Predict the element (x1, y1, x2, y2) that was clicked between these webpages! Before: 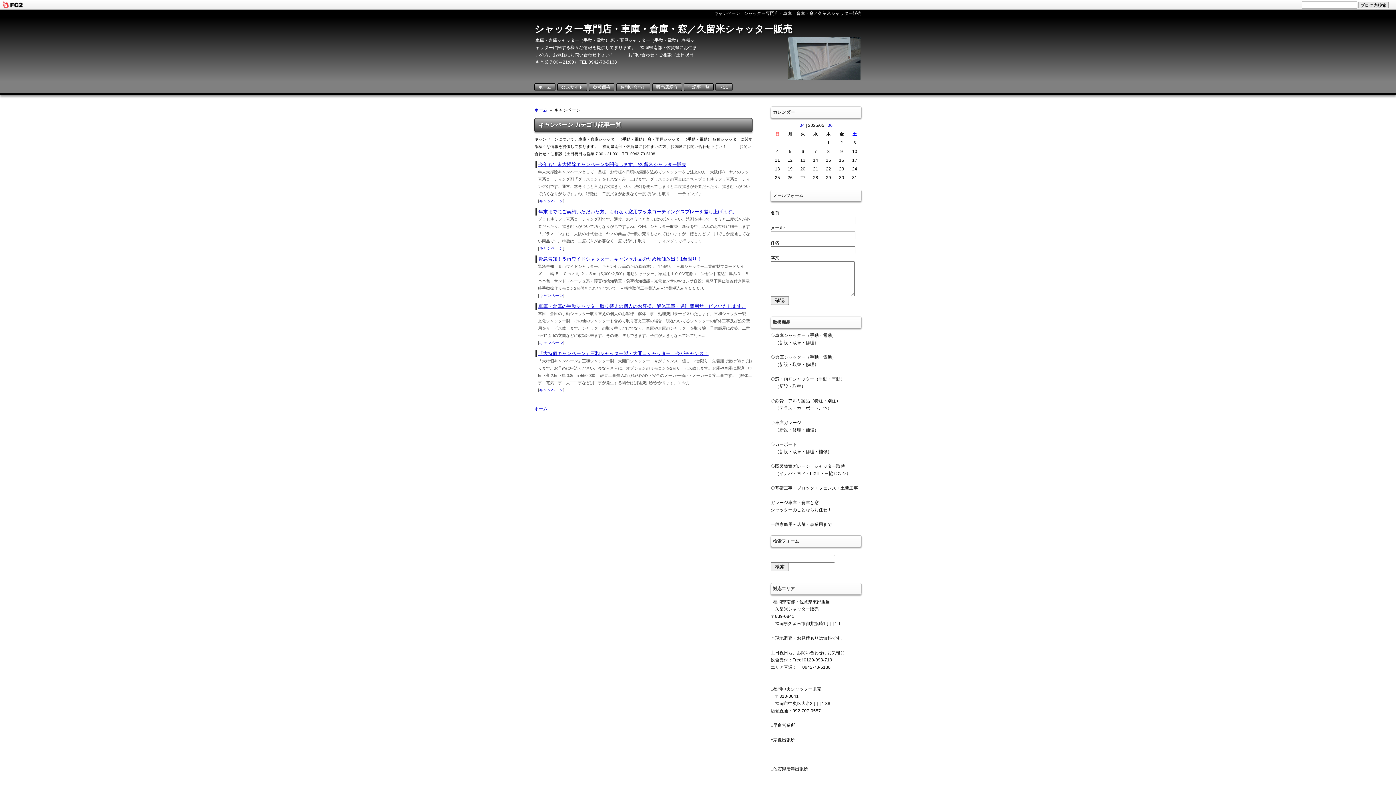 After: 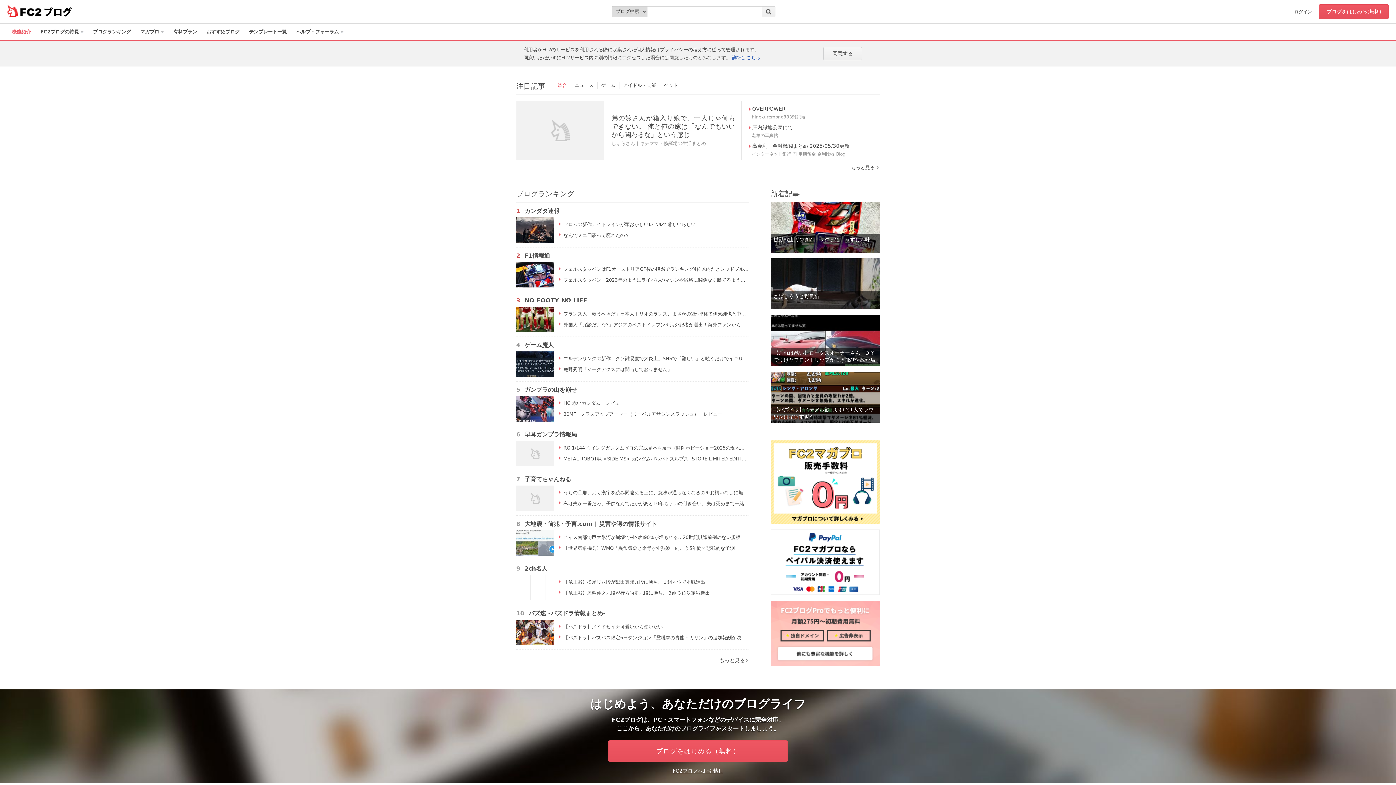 Action: bbox: (1, 4, 23, 9)